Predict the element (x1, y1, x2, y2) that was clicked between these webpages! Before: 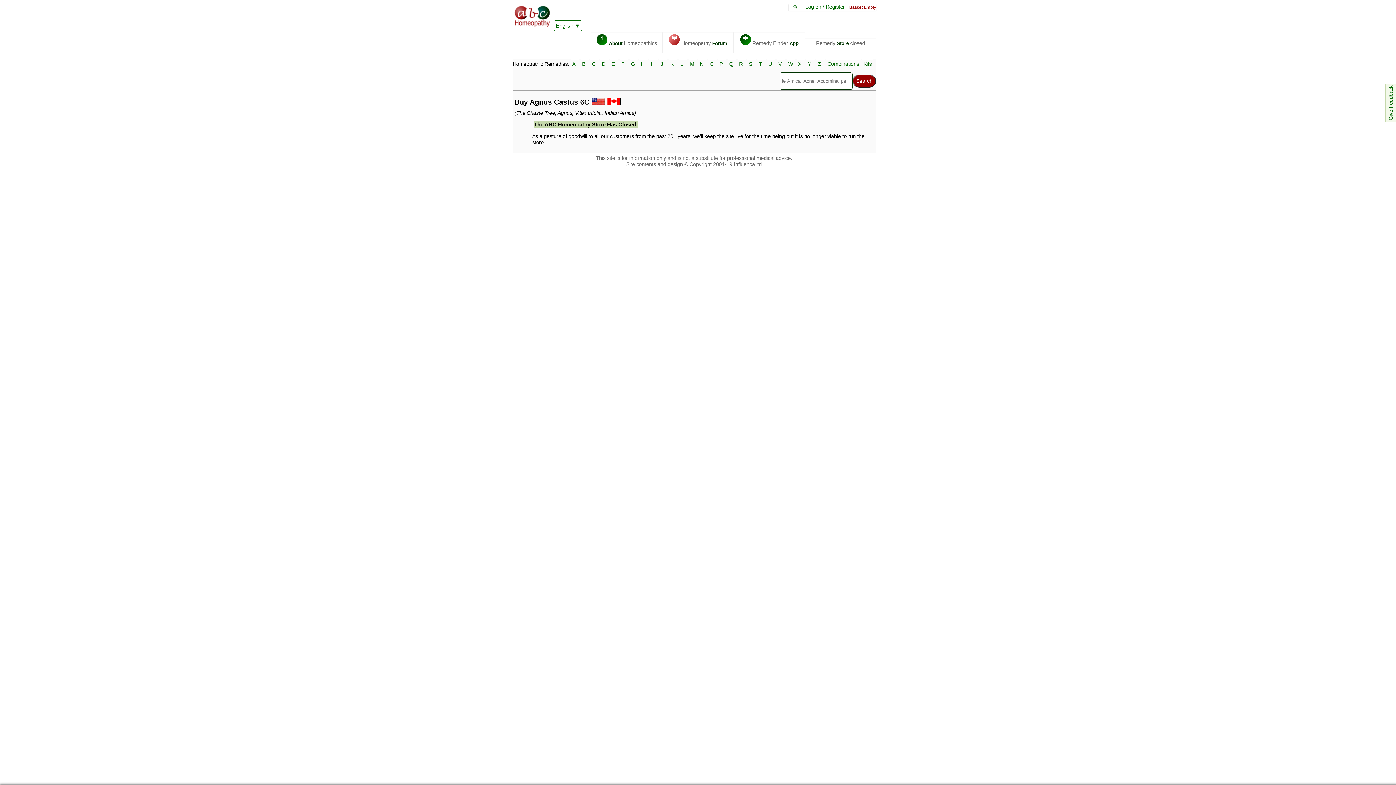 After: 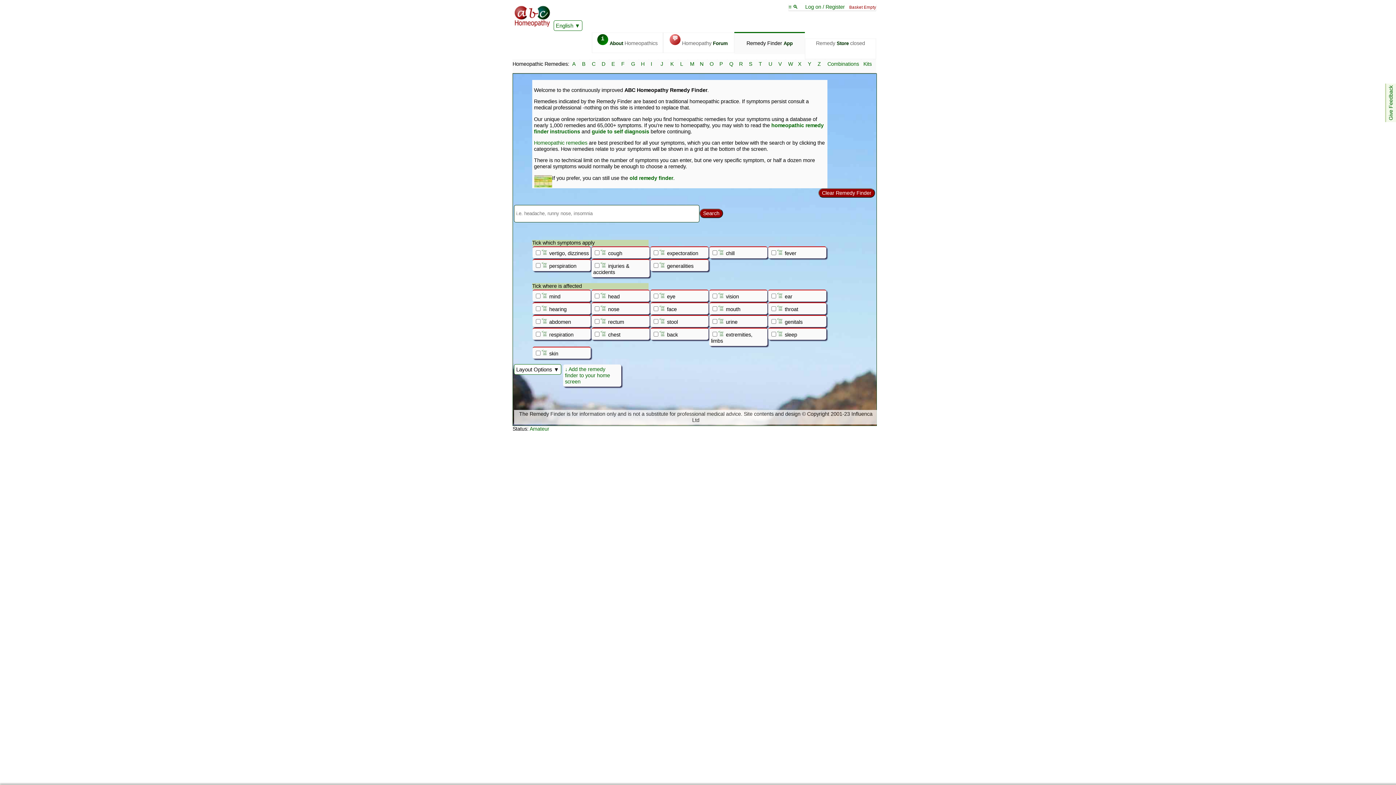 Action: label: ✚ Remedy Finder App bbox: (733, 32, 805, 53)